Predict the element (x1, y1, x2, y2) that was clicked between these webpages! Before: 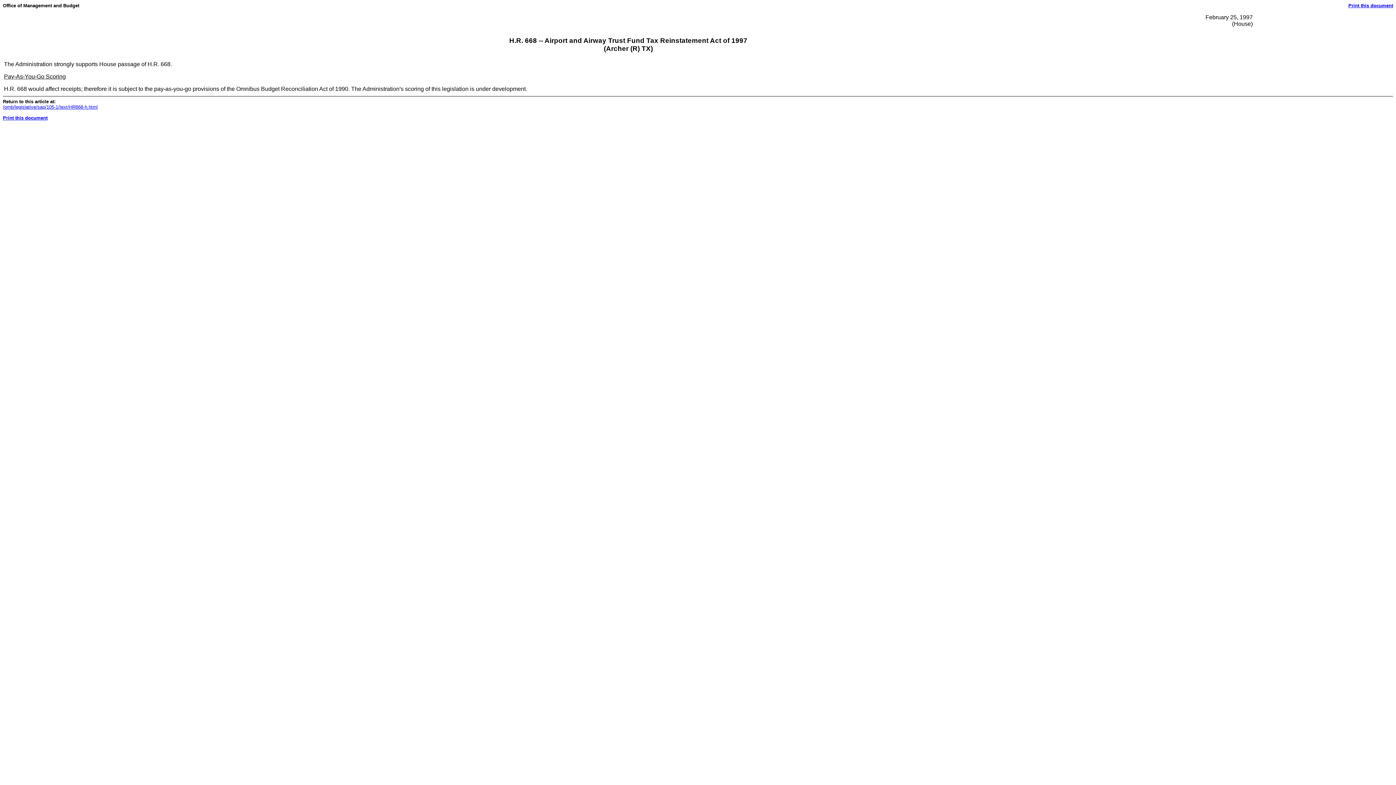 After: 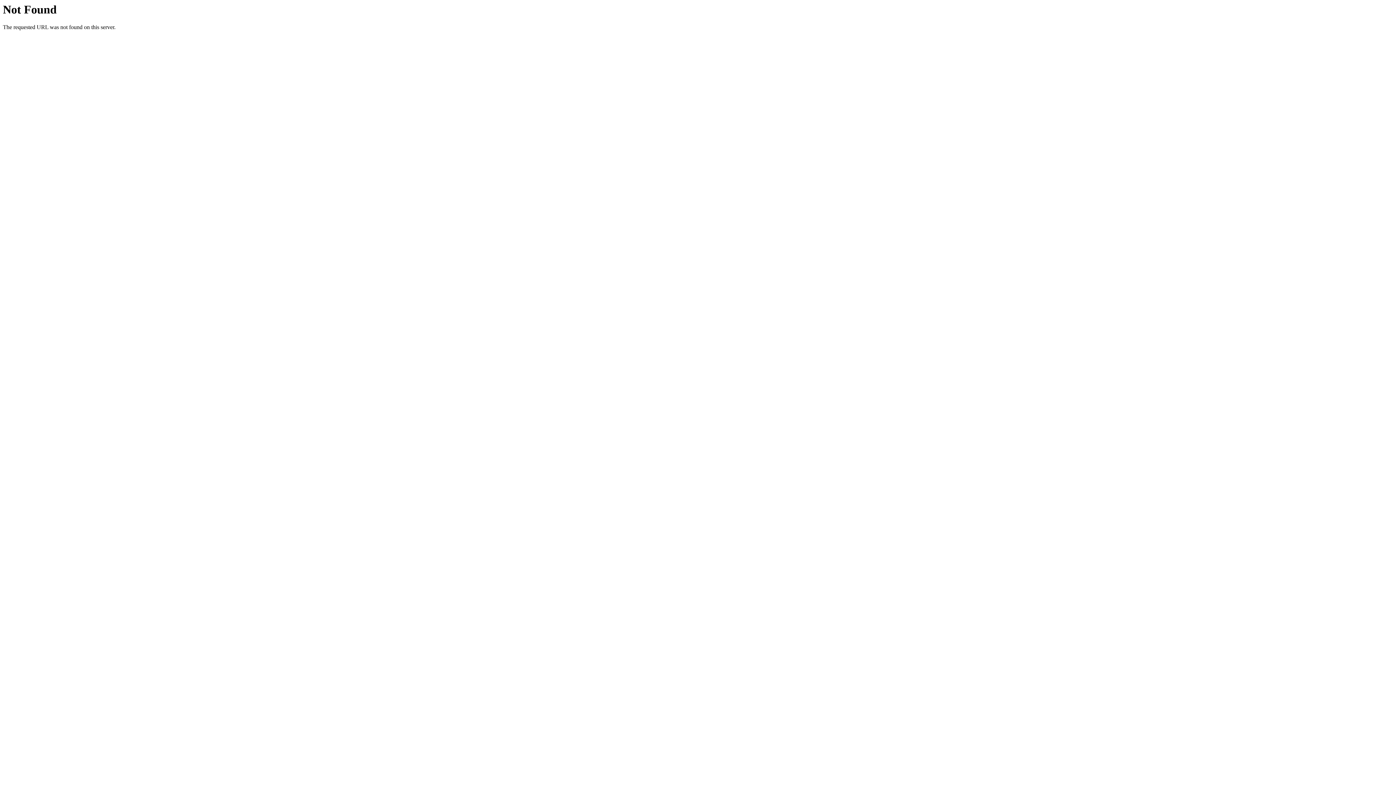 Action: label: Print this document bbox: (1348, 2, 1393, 8)